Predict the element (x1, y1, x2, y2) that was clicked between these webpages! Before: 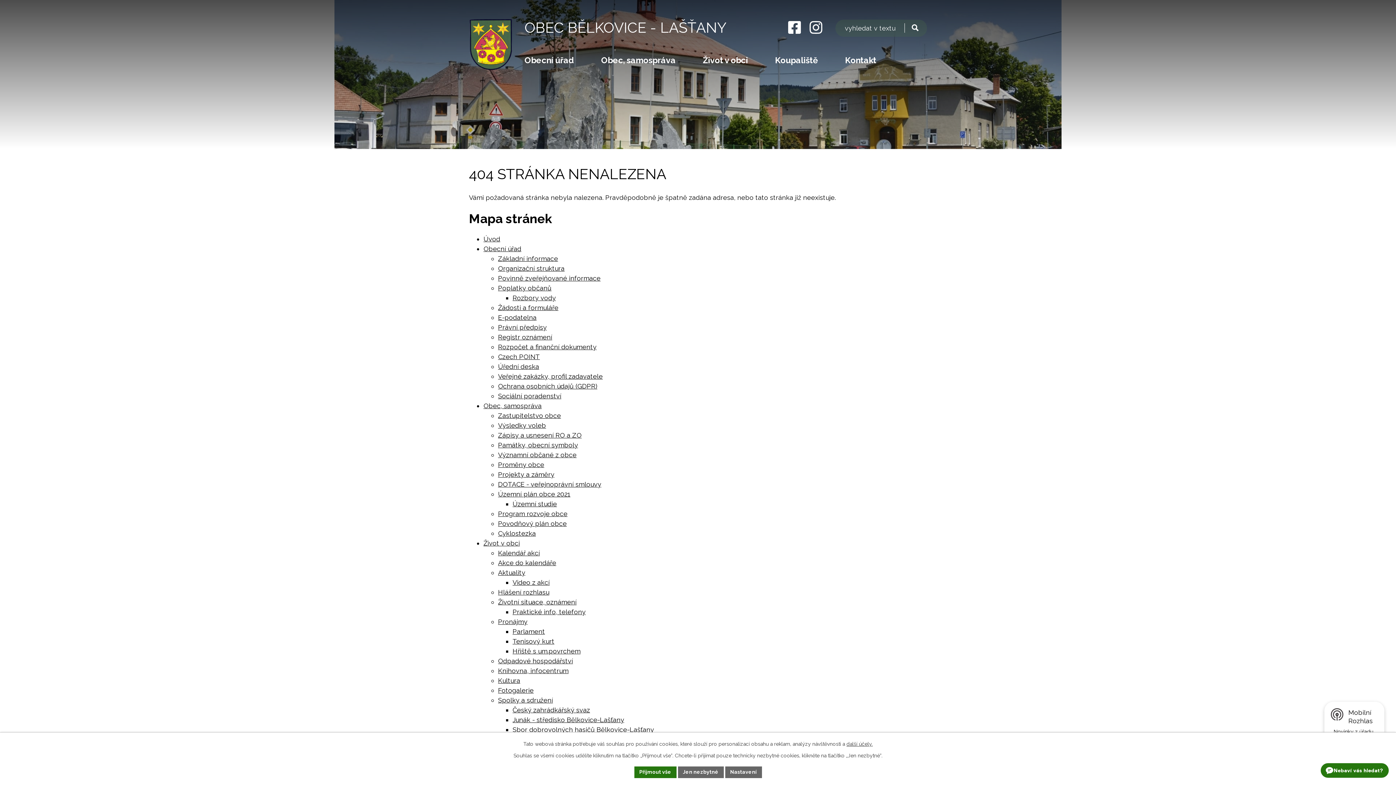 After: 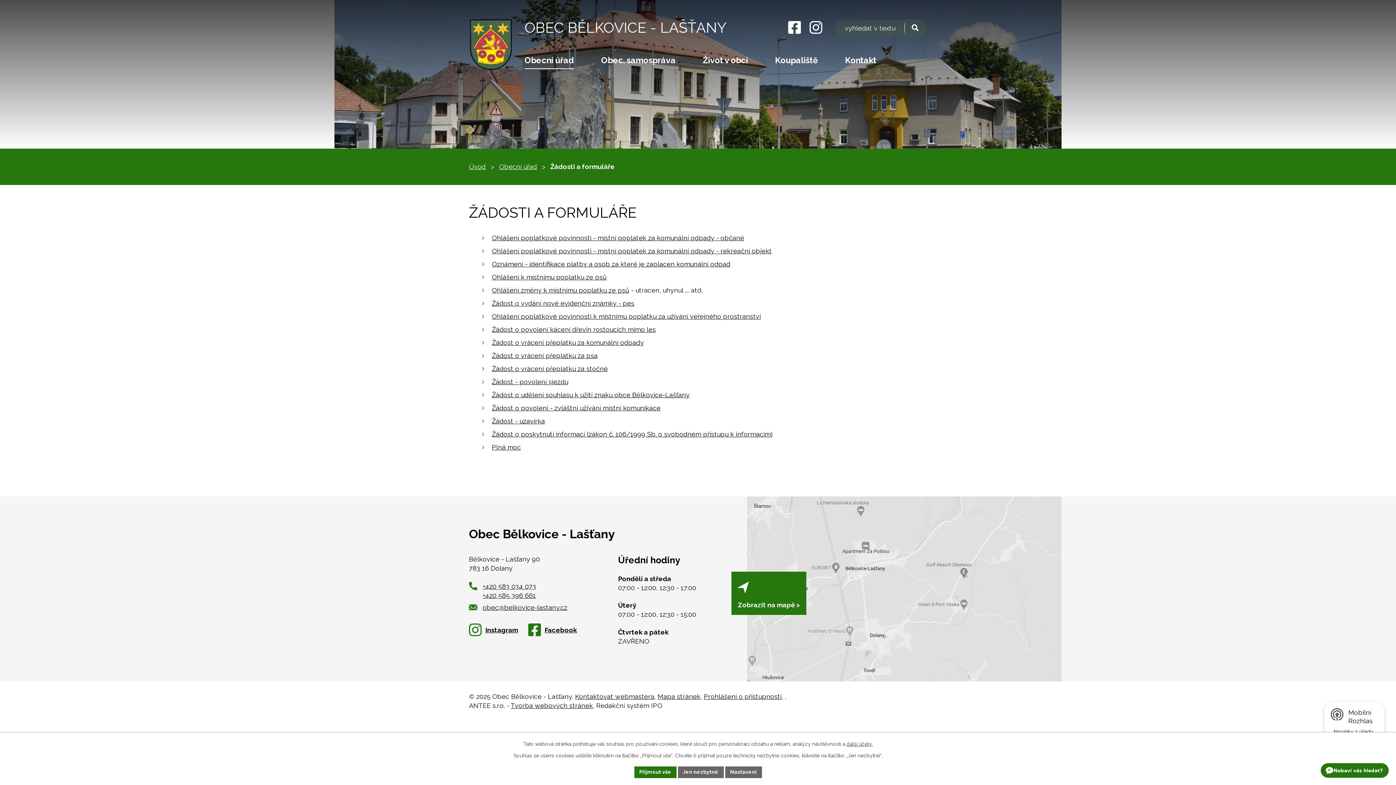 Action: label: Žádosti a formuláře bbox: (498, 304, 558, 311)